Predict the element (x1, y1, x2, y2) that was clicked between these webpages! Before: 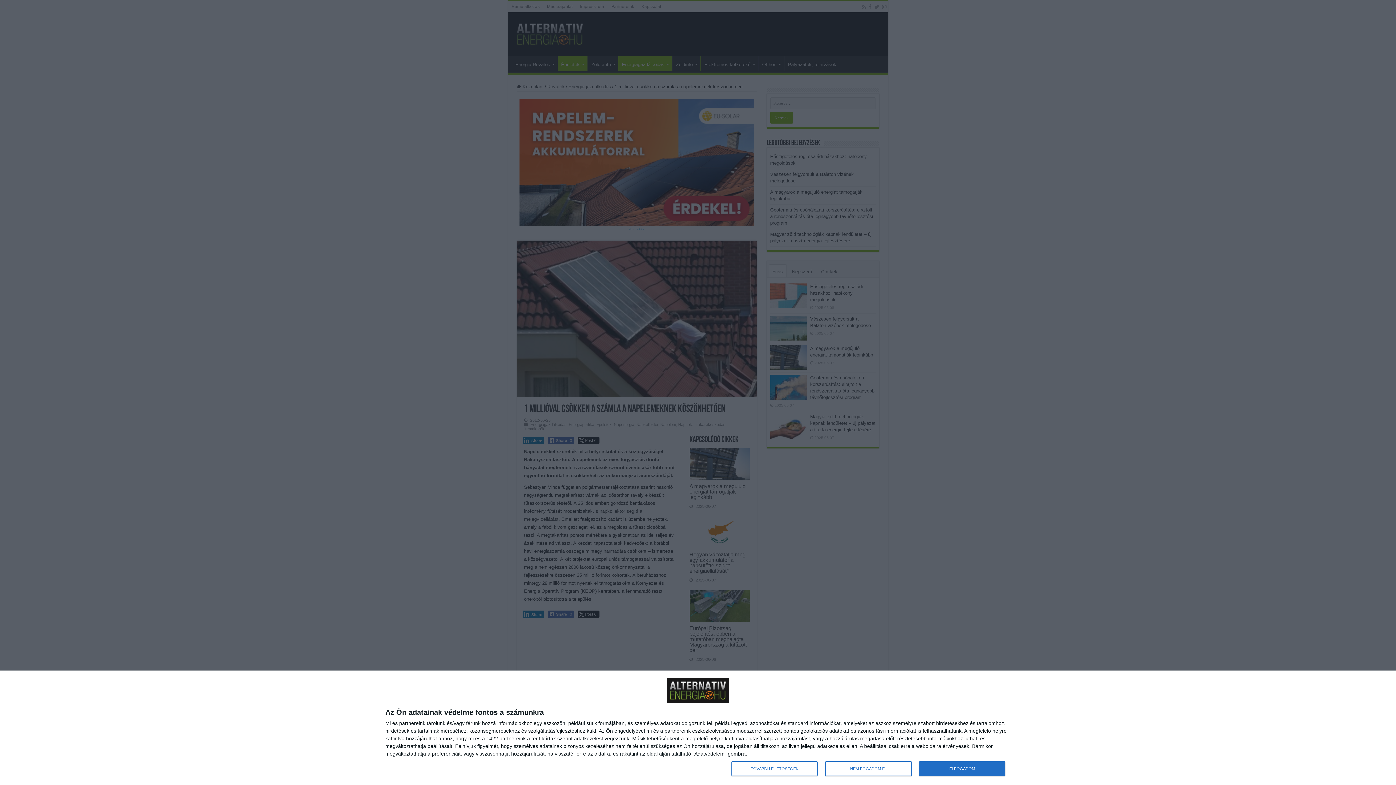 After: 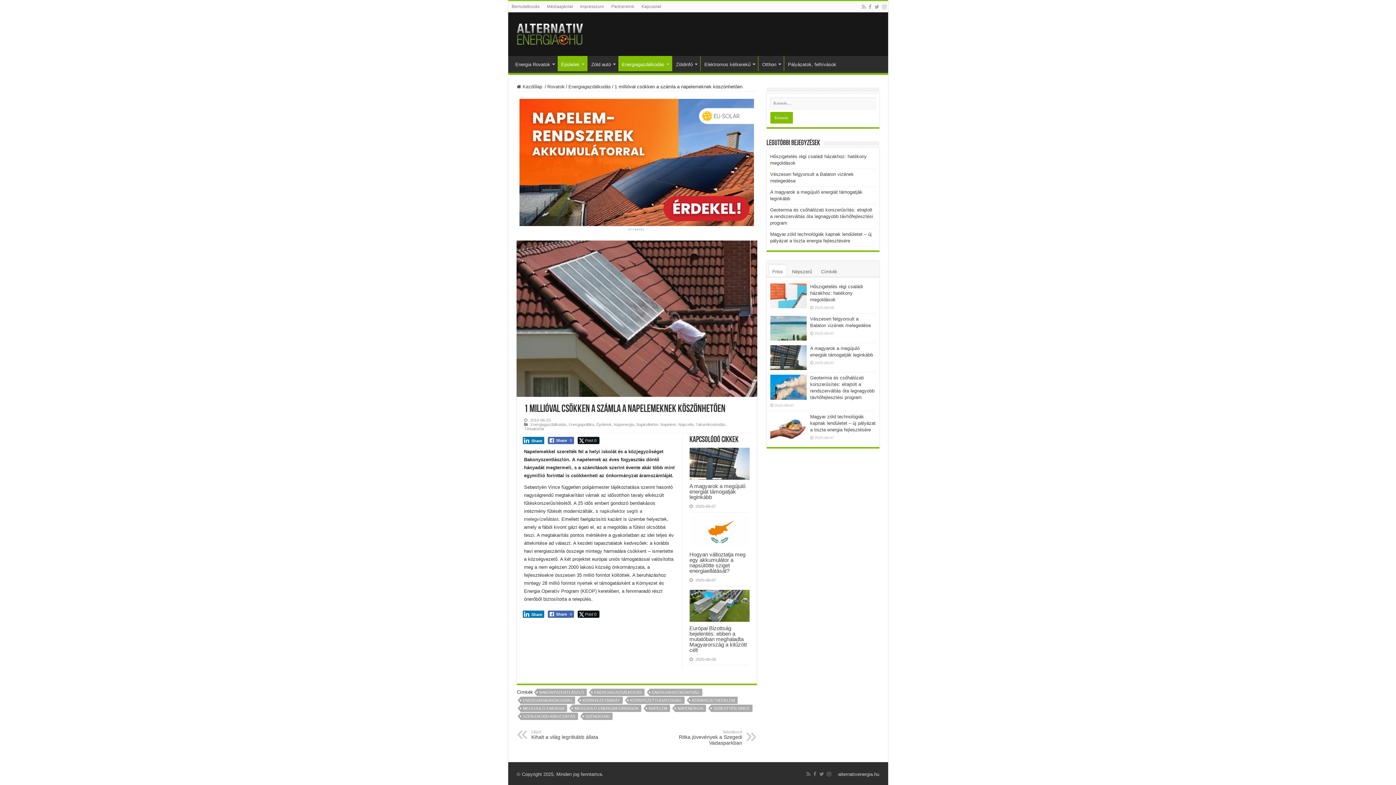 Action: label: NEM FOGADOM EL bbox: (825, 761, 911, 776)